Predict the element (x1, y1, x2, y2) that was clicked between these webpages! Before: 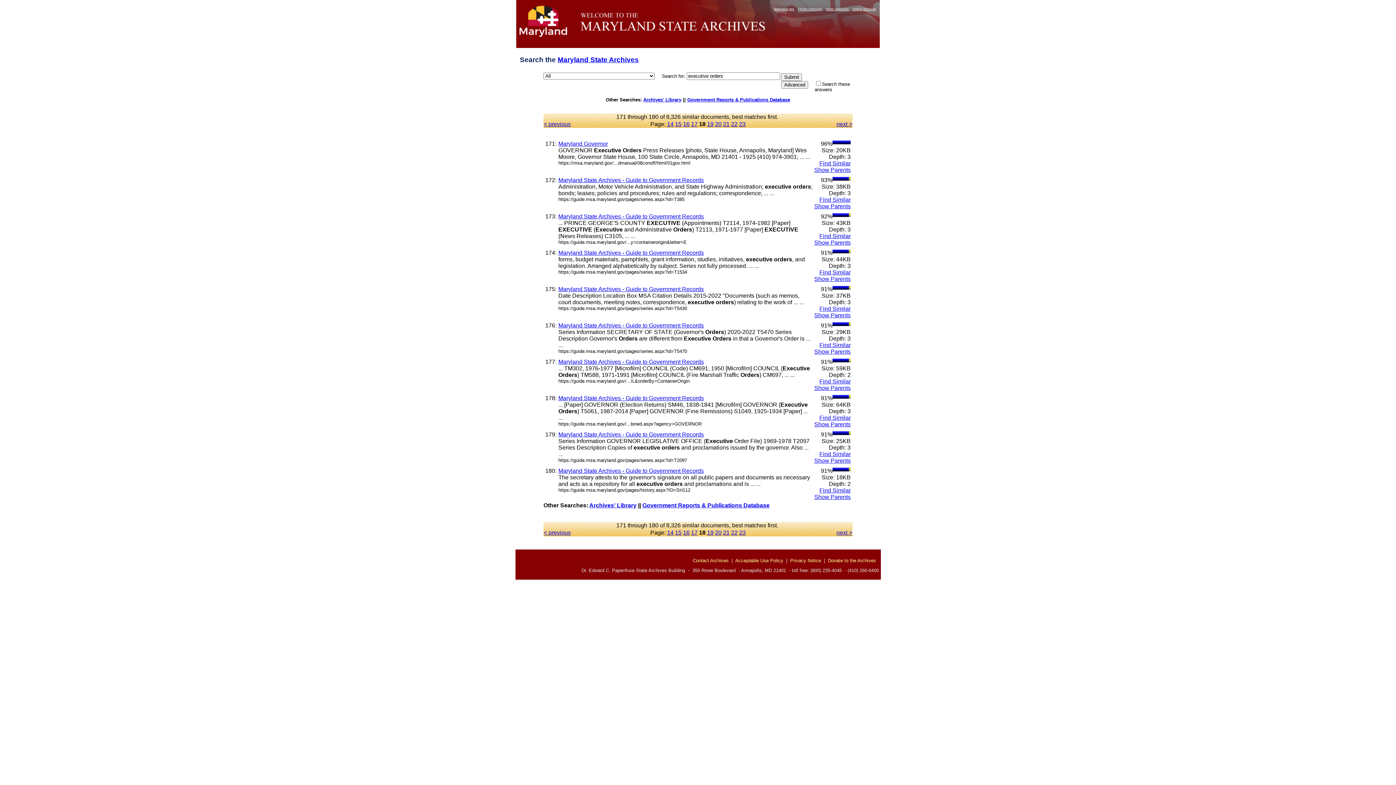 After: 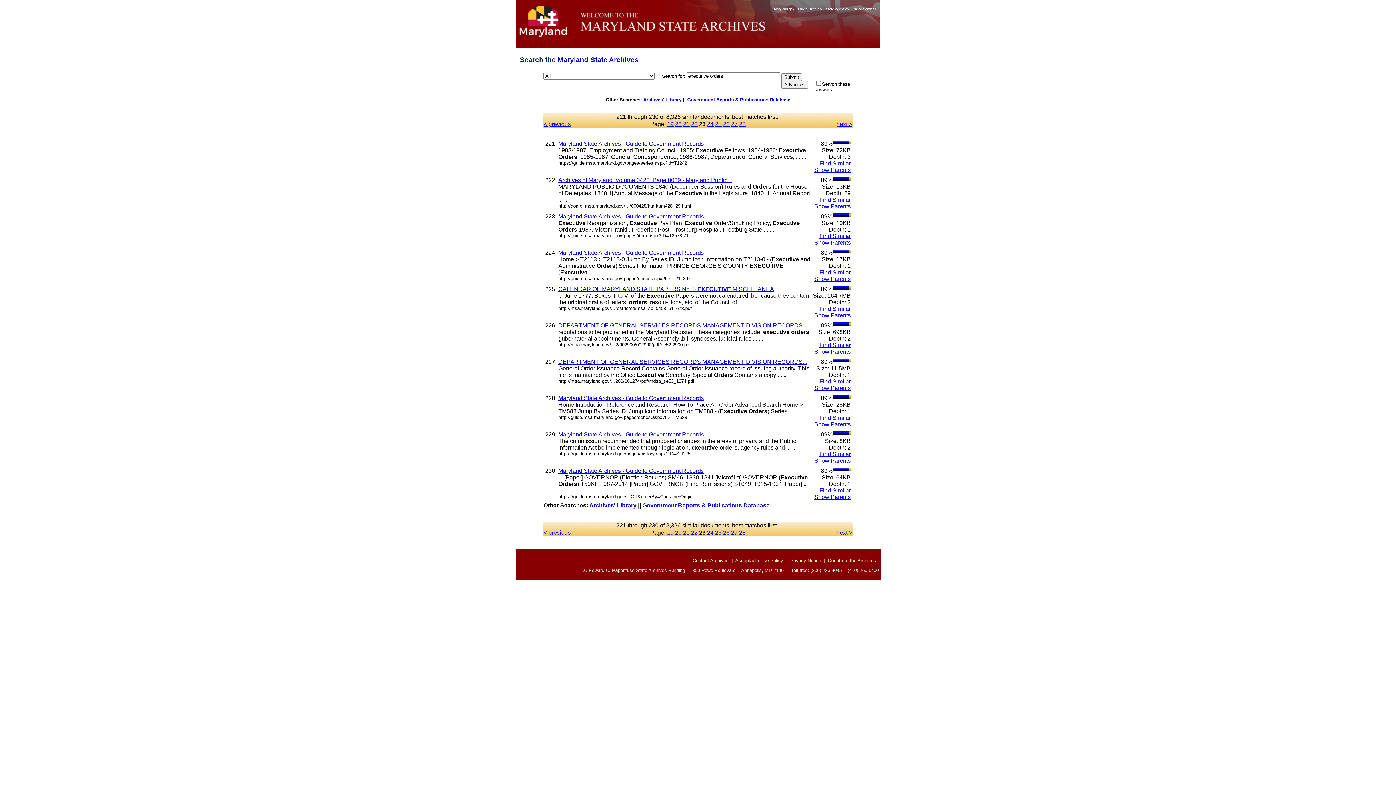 Action: bbox: (739, 120, 745, 127) label: 23